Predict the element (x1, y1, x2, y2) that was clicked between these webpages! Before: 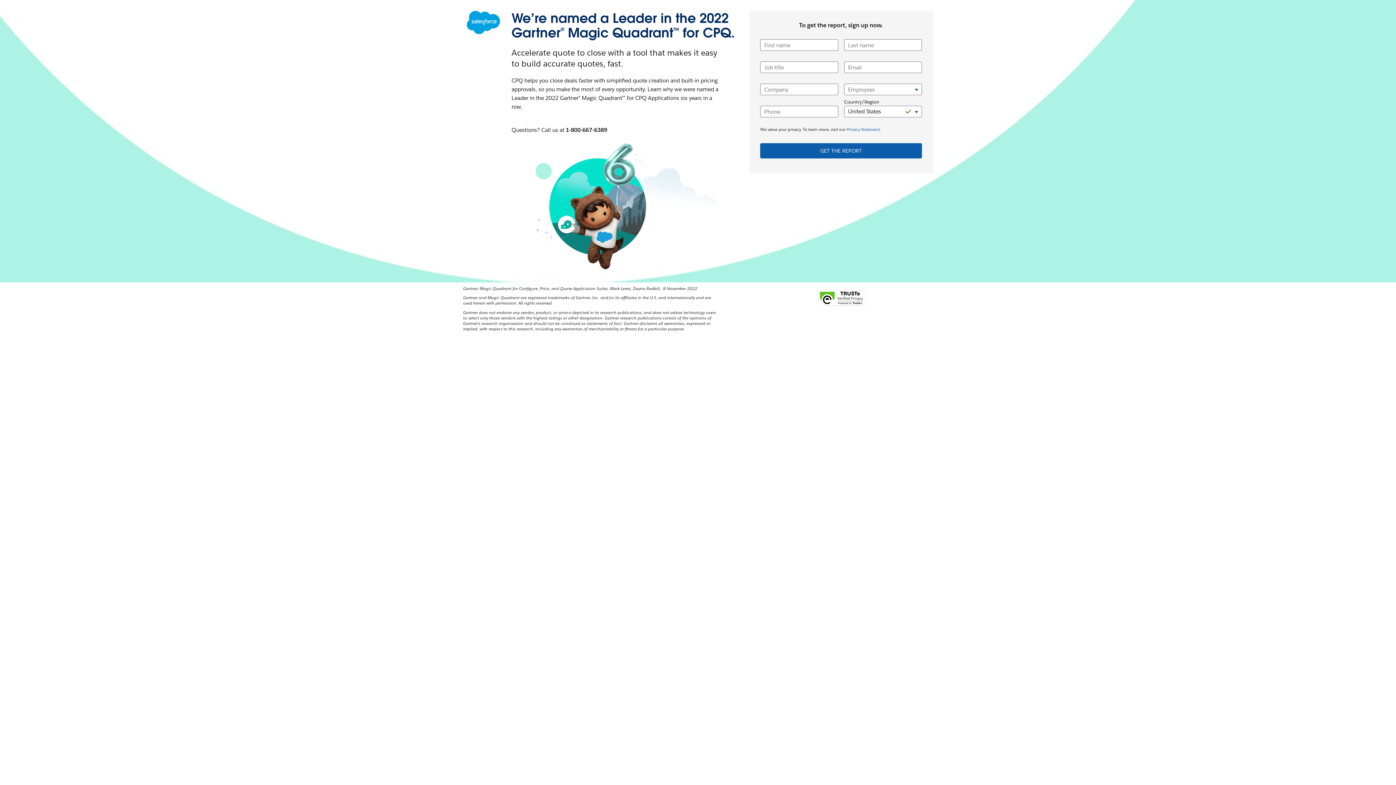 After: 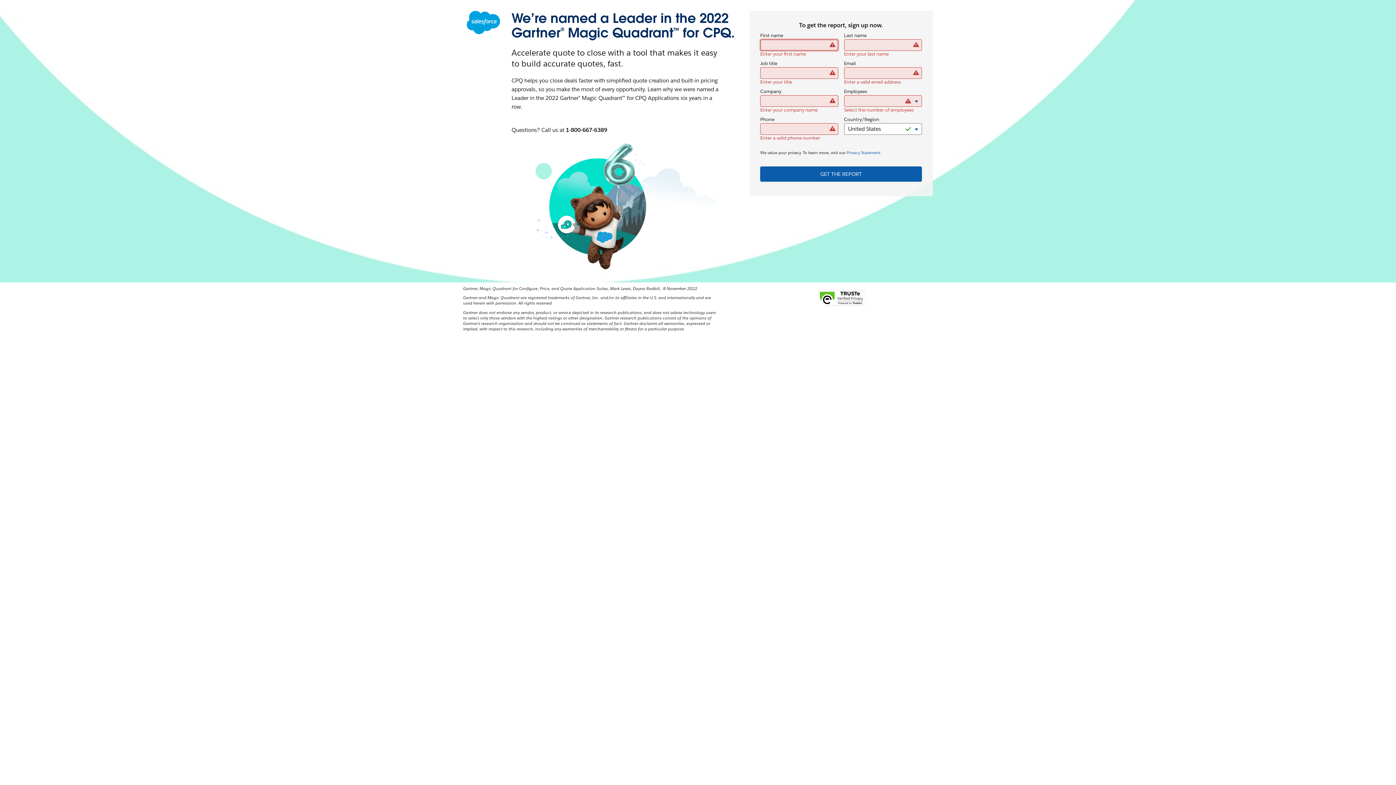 Action: bbox: (760, 143, 922, 158) label: GET THE REPORT